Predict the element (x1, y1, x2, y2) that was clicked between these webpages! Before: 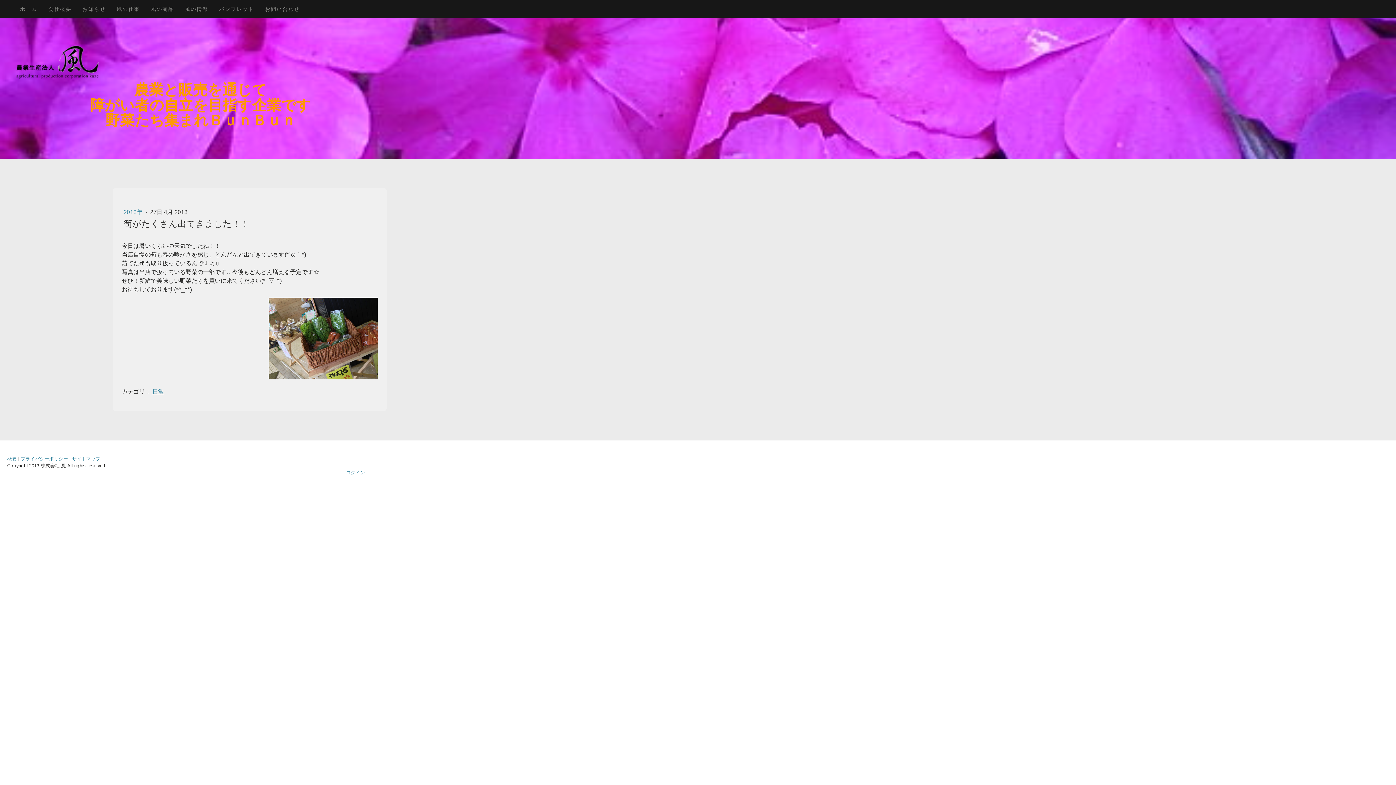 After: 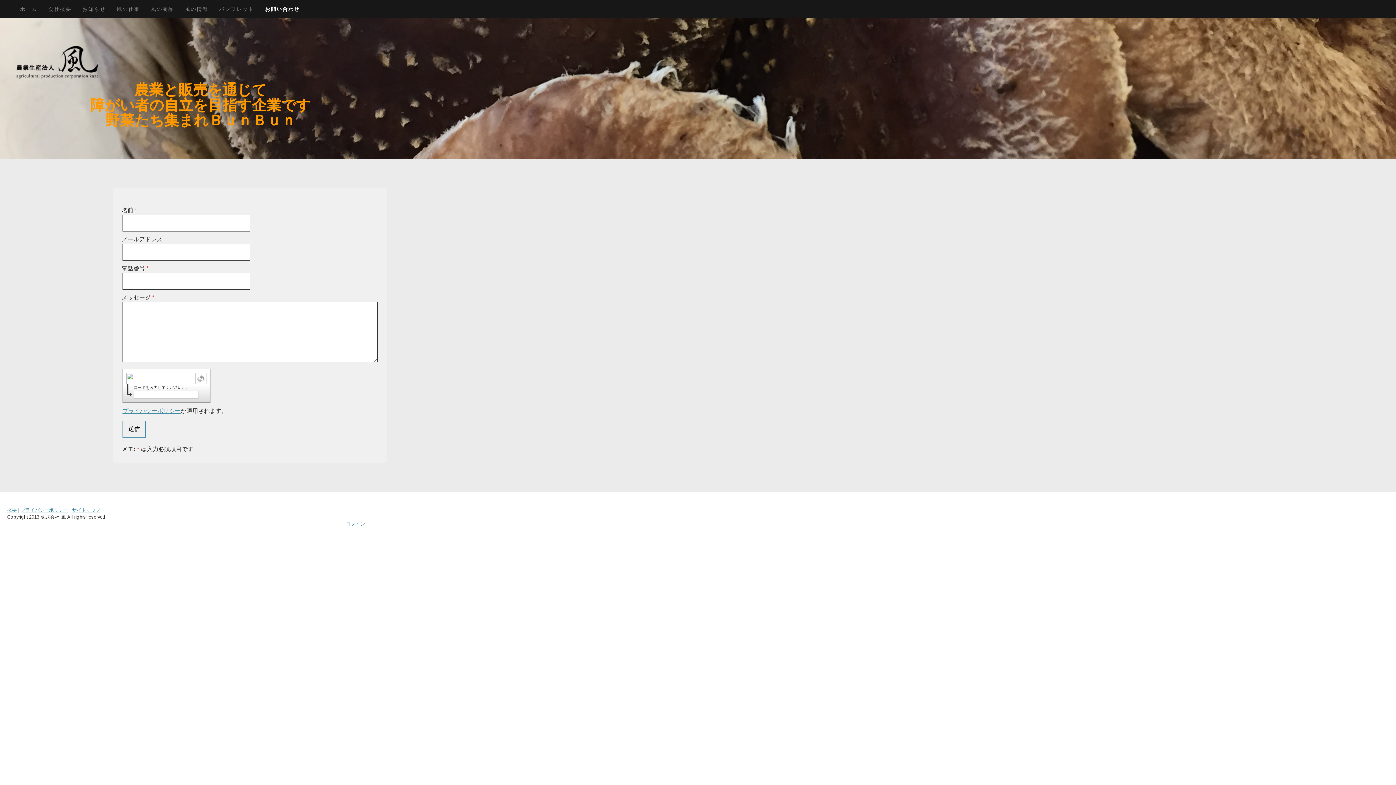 Action: label: お問い合わせ bbox: (259, 0, 305, 17)